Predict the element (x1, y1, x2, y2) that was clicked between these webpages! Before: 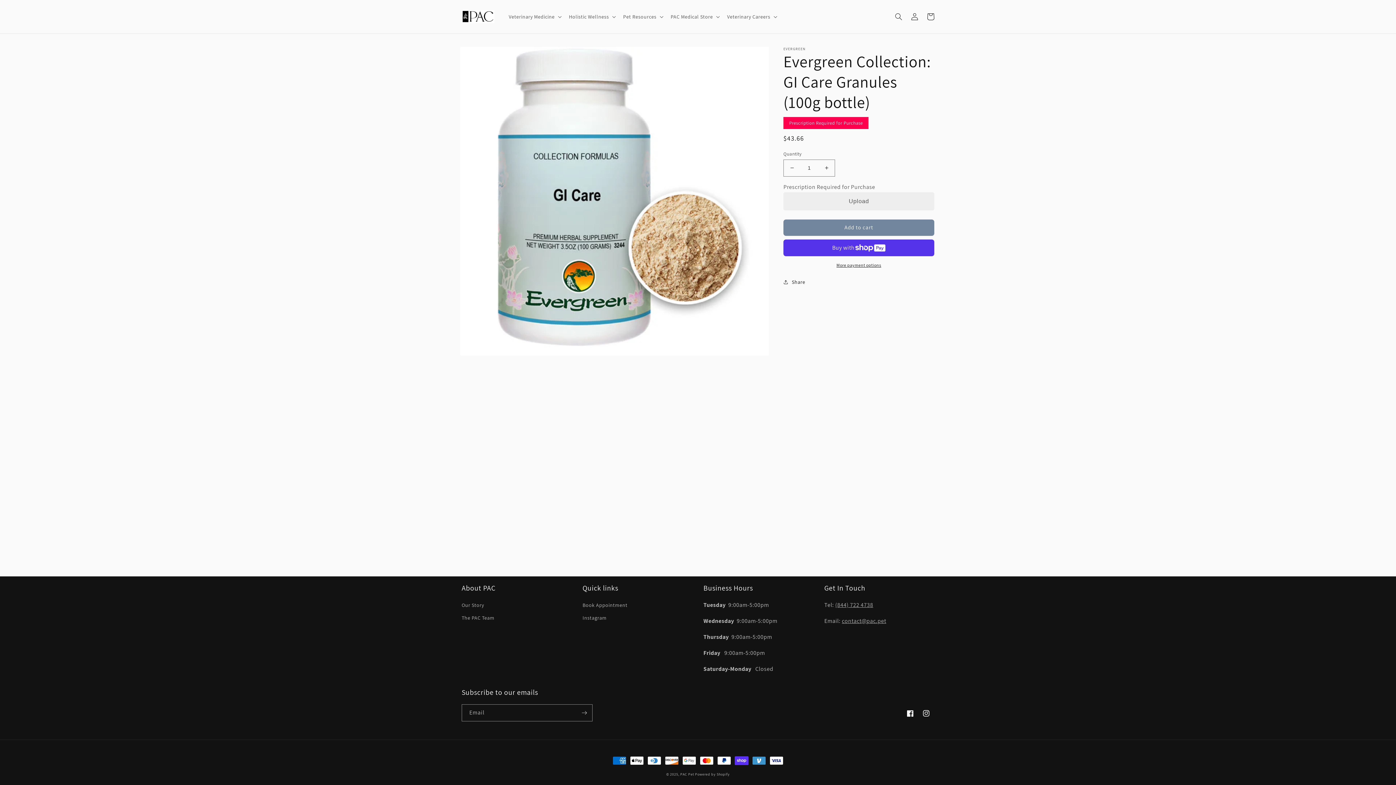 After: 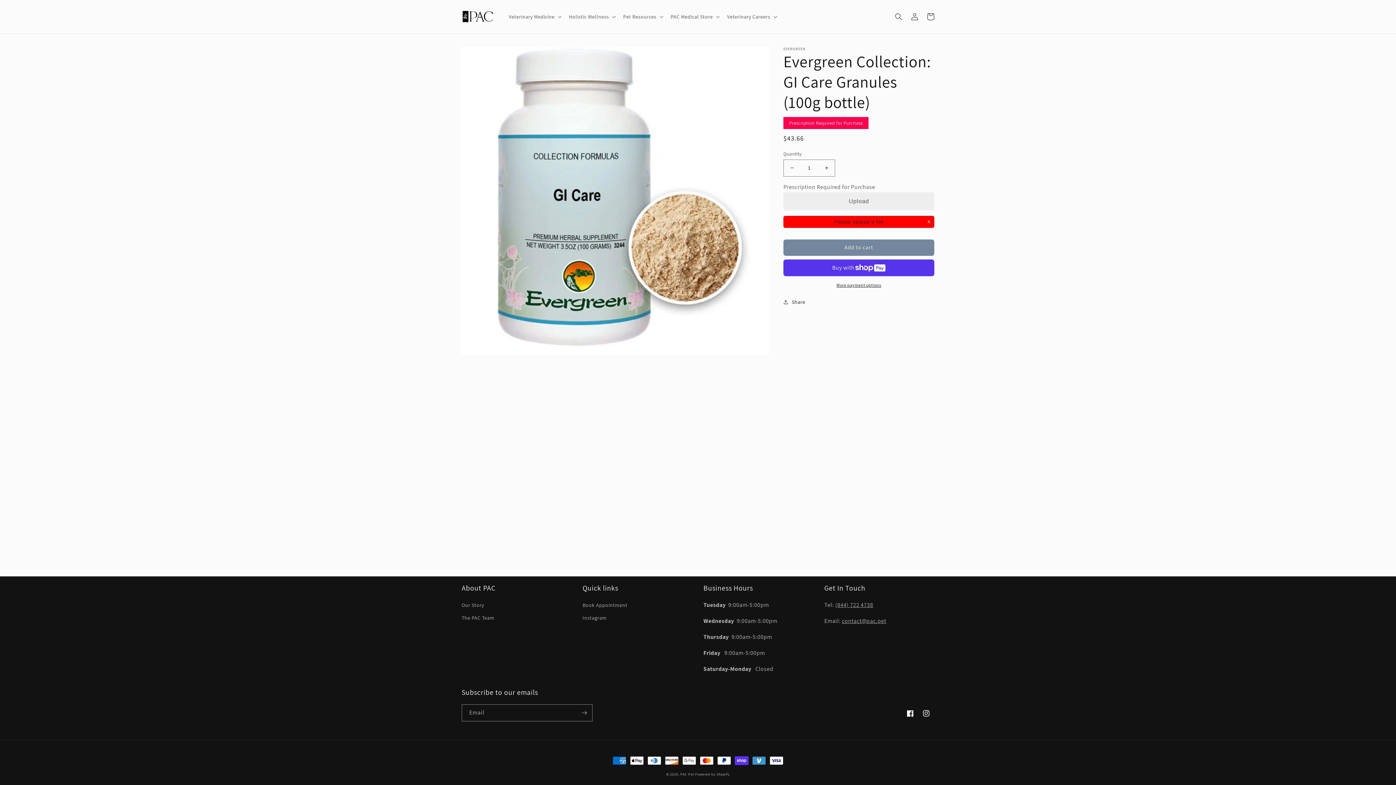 Action: bbox: (783, 219, 934, 235) label: Add to cart